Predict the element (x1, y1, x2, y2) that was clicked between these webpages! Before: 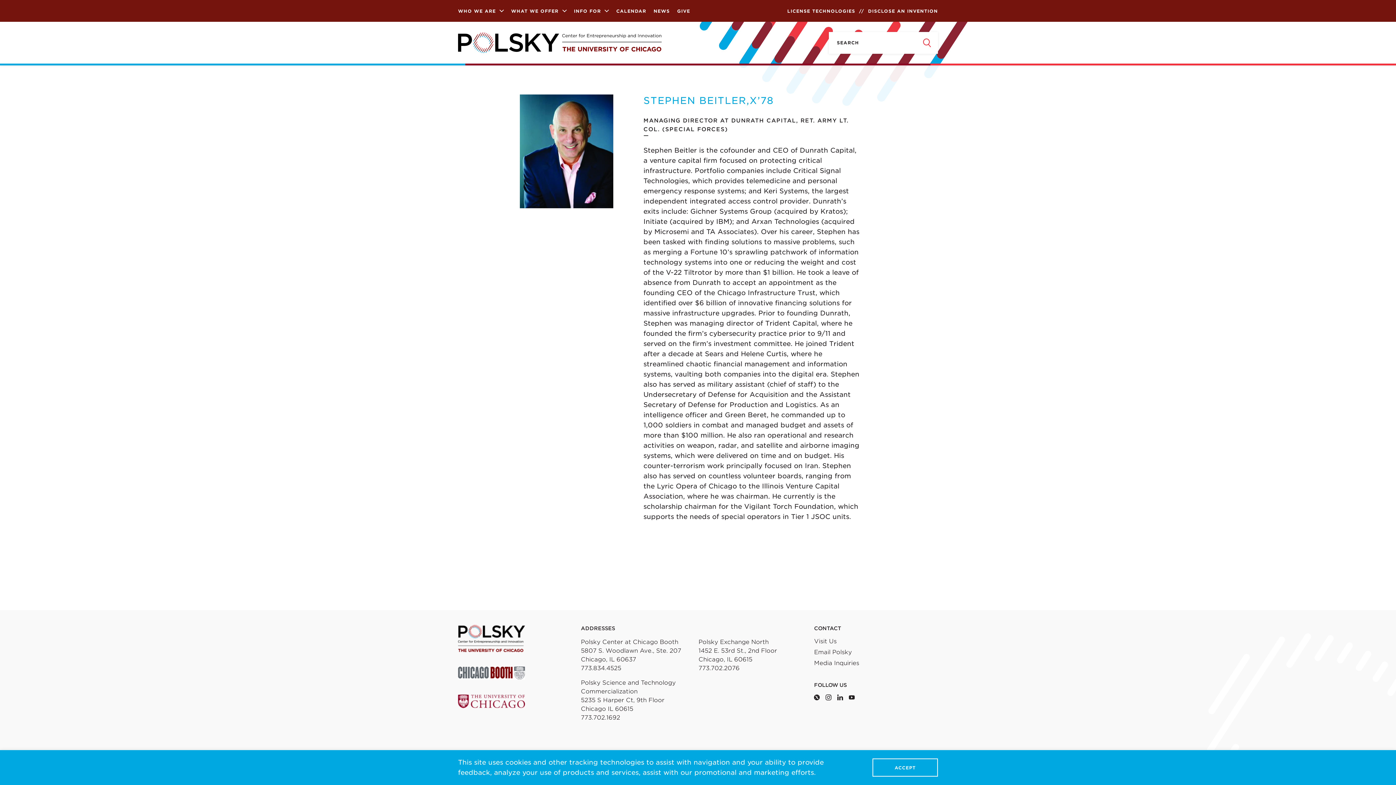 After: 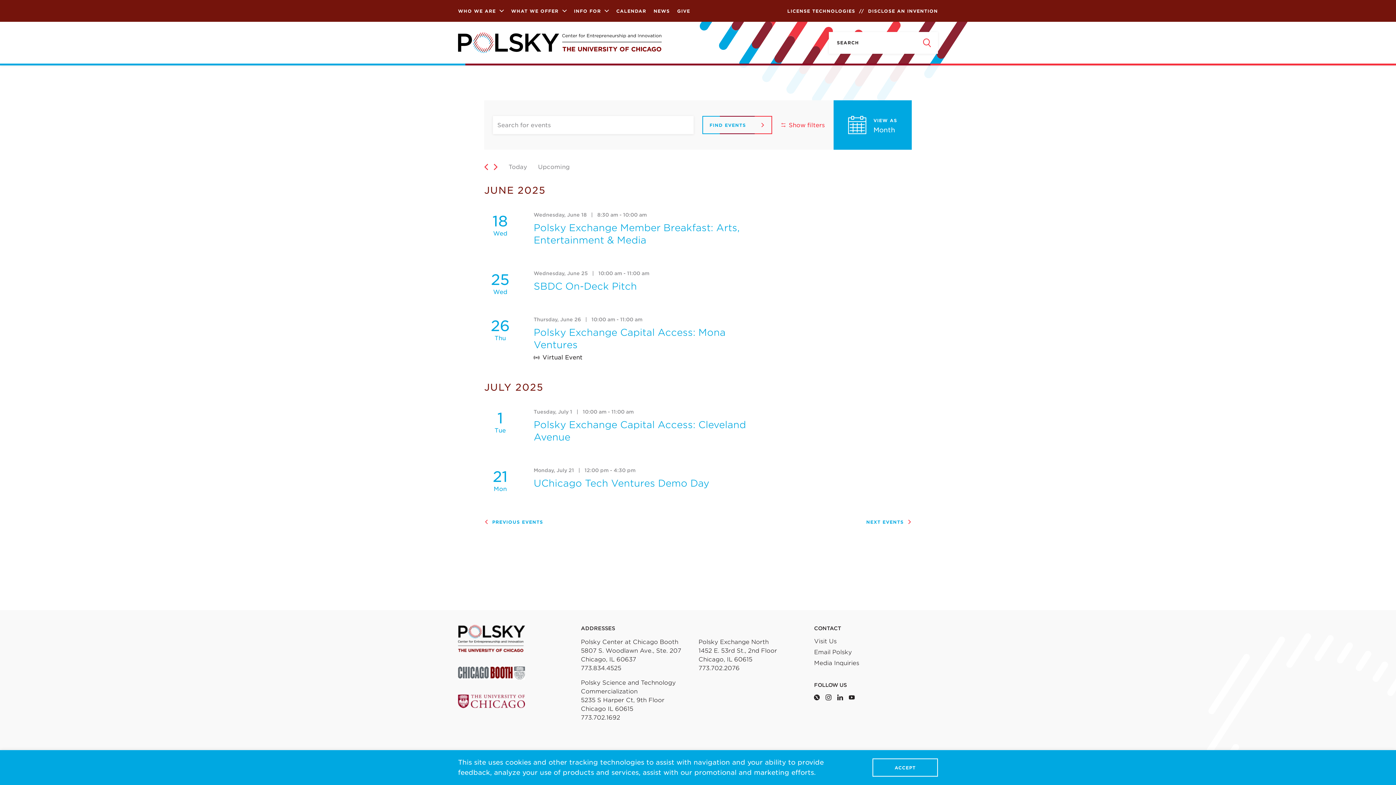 Action: bbox: (612, 0, 650, 21) label: CALENDAR